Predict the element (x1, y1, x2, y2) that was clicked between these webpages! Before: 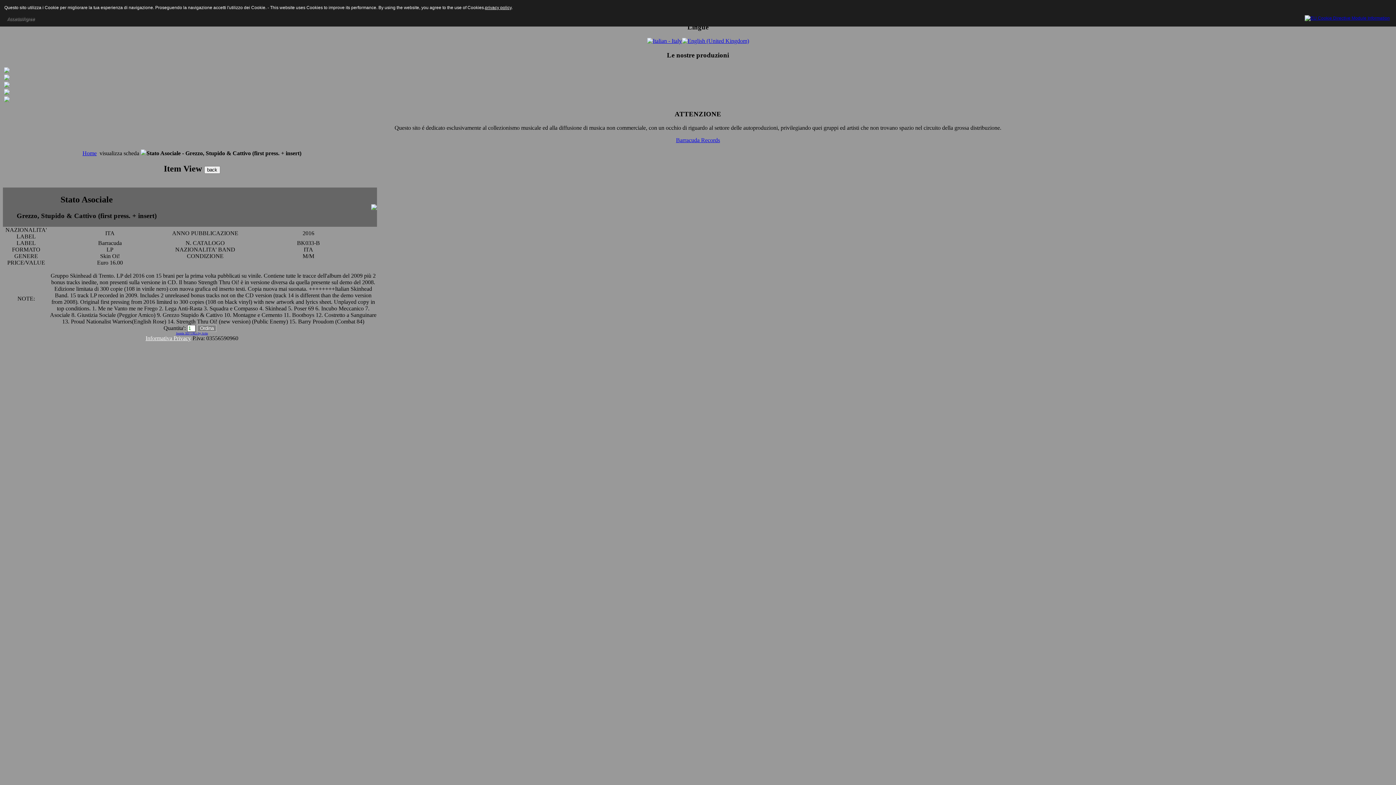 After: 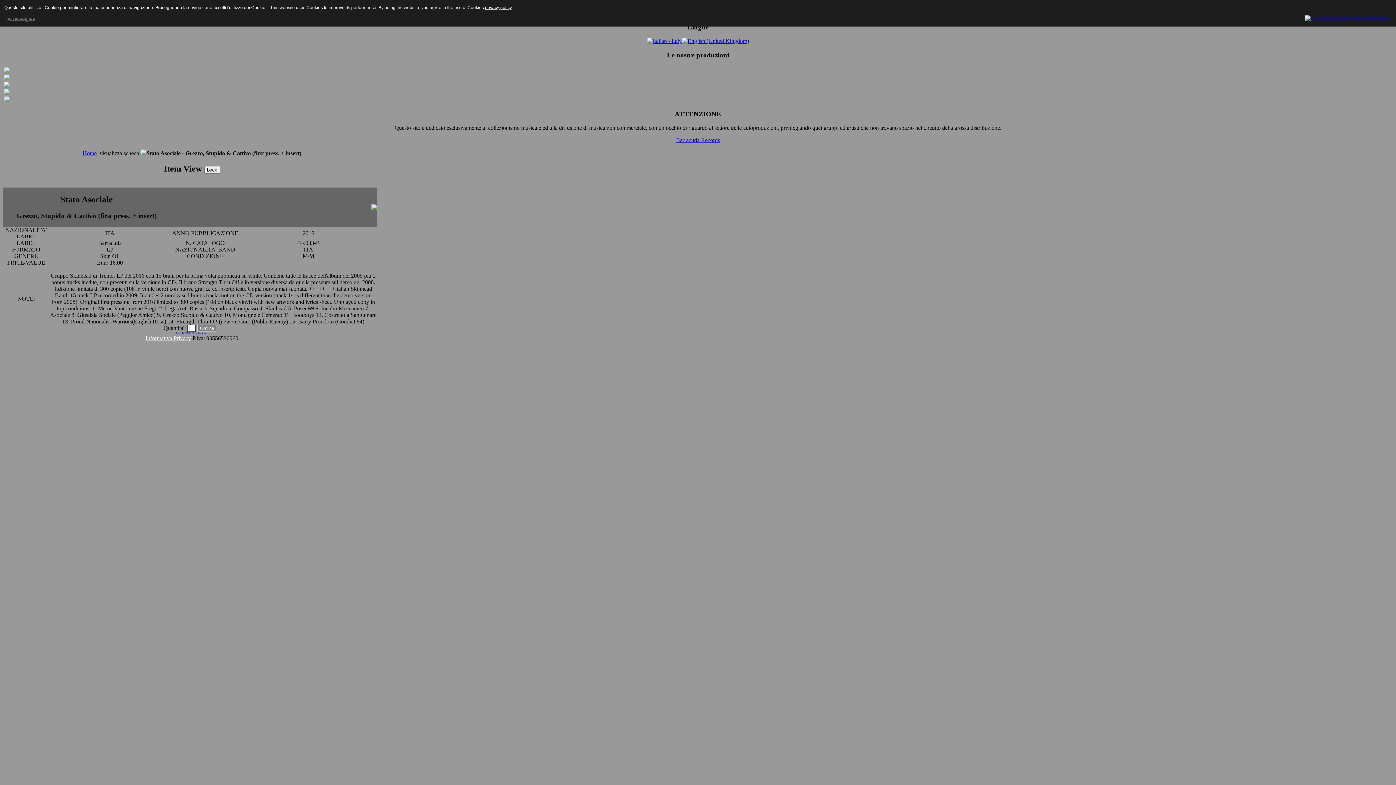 Action: bbox: (4, 67, 9, 74)